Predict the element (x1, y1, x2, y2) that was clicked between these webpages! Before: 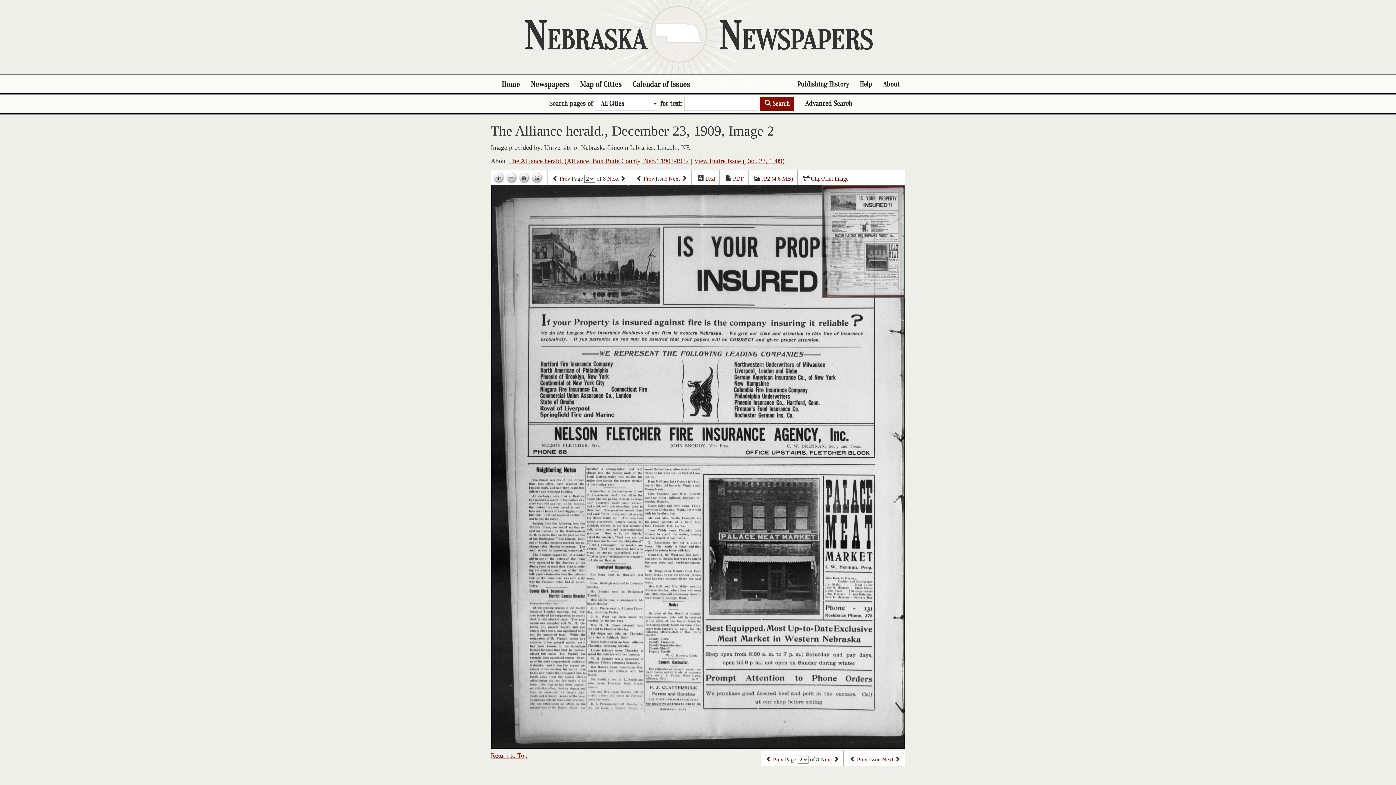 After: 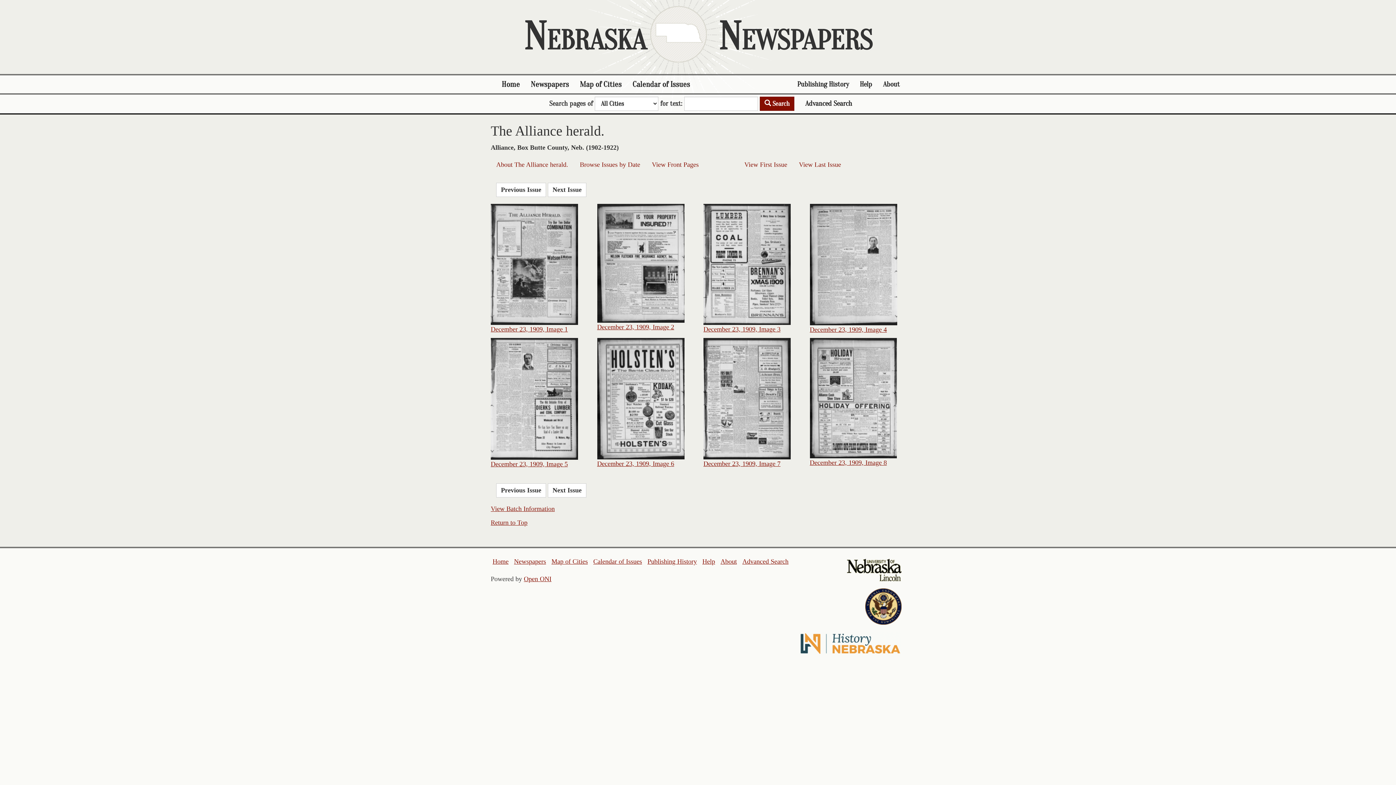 Action: bbox: (694, 157, 784, 164) label: View Entire Issue (Dec. 23, 1909)